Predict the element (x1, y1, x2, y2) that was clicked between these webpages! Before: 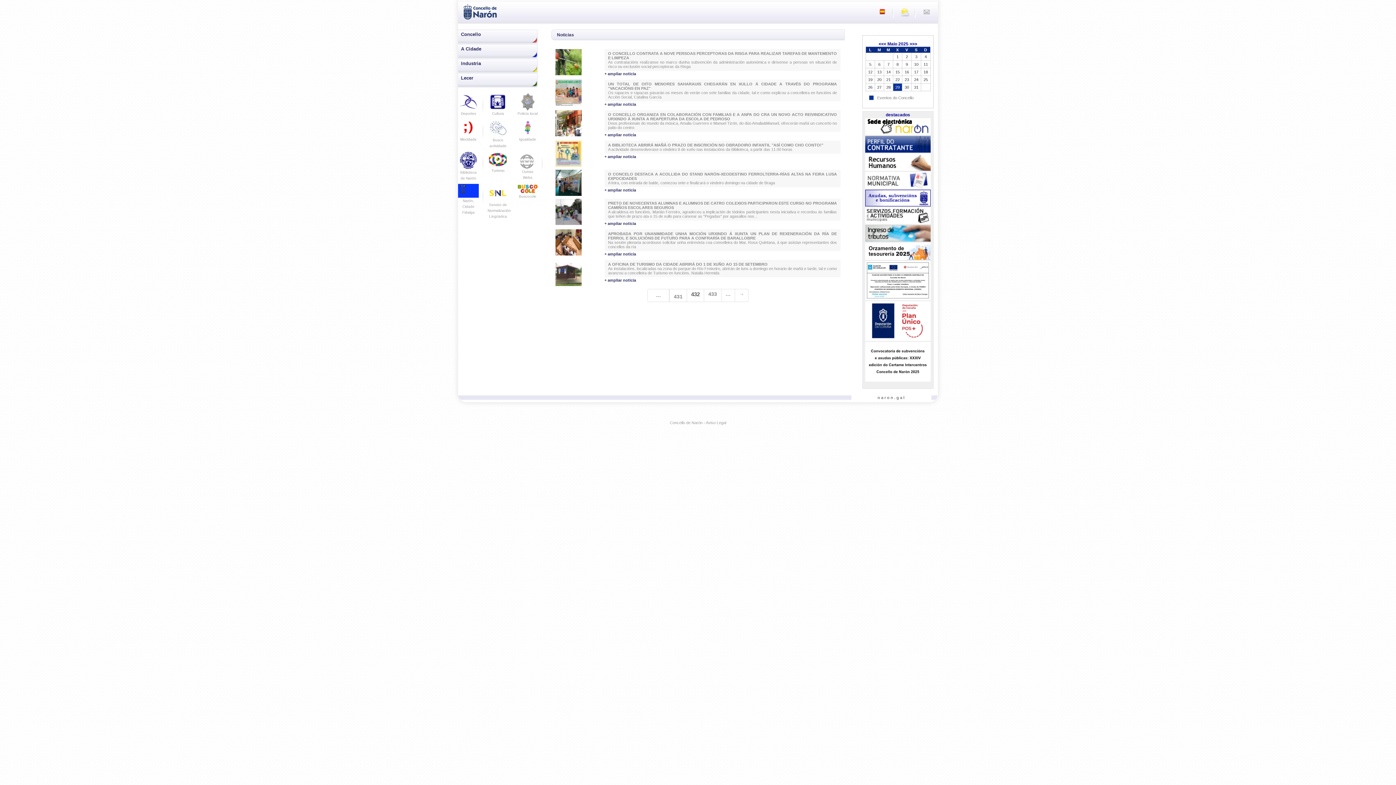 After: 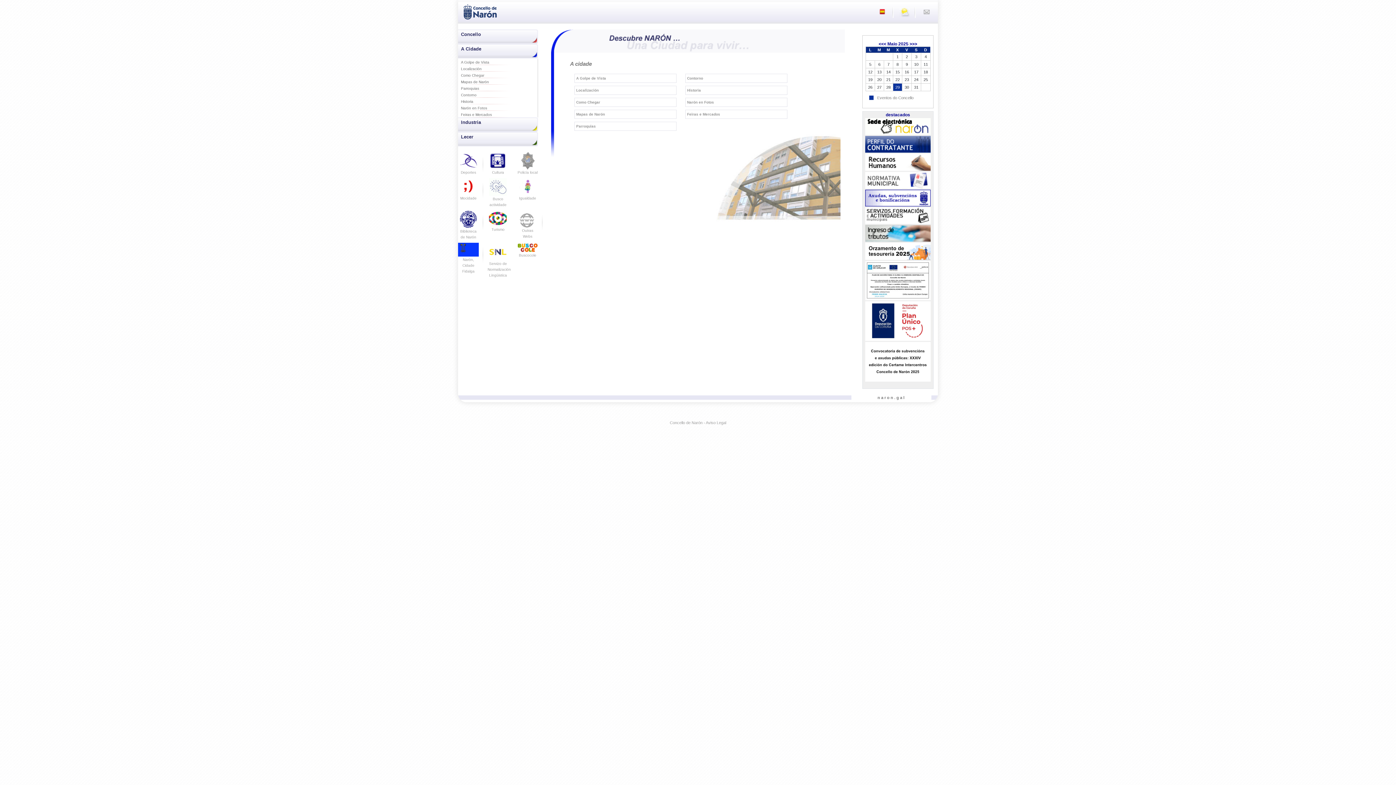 Action: bbox: (458, 44, 538, 58) label: A Cidade